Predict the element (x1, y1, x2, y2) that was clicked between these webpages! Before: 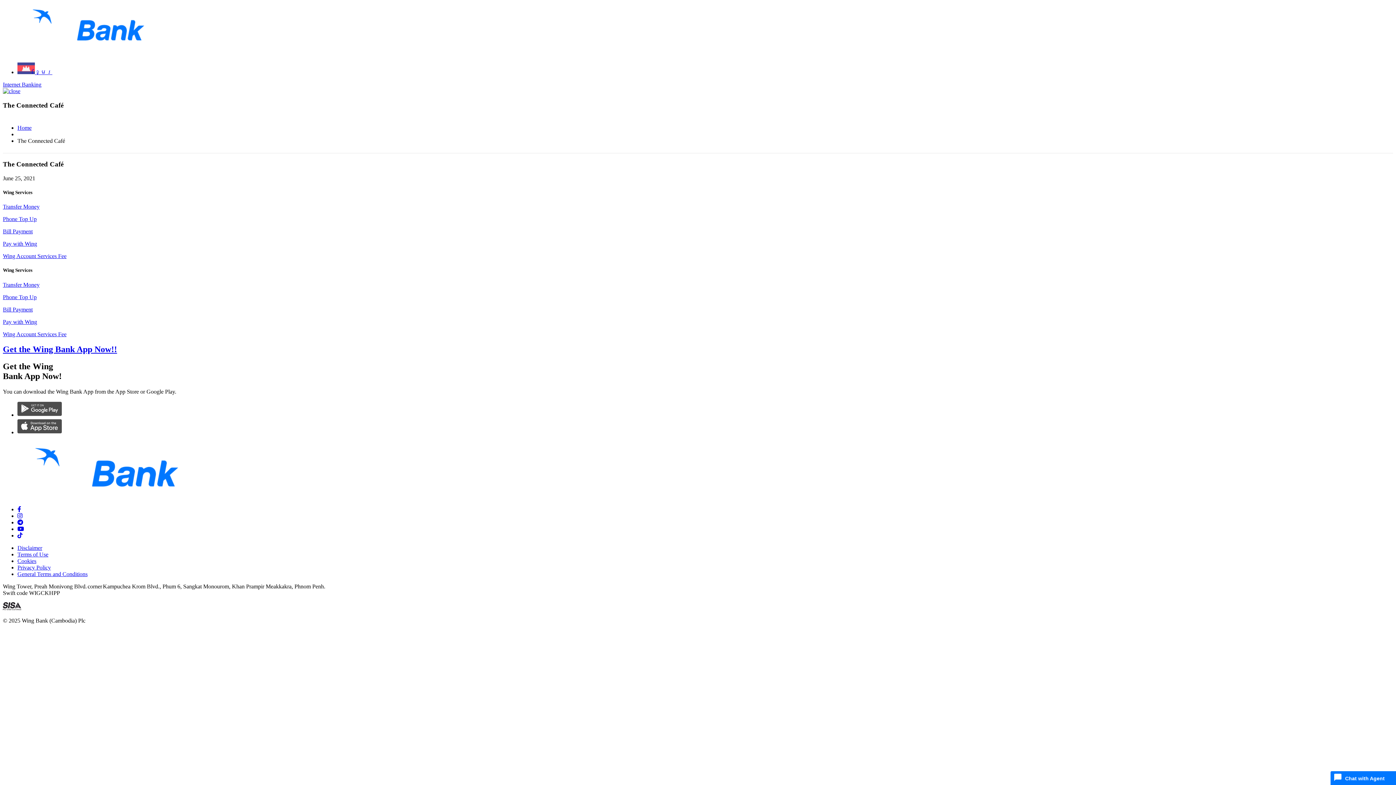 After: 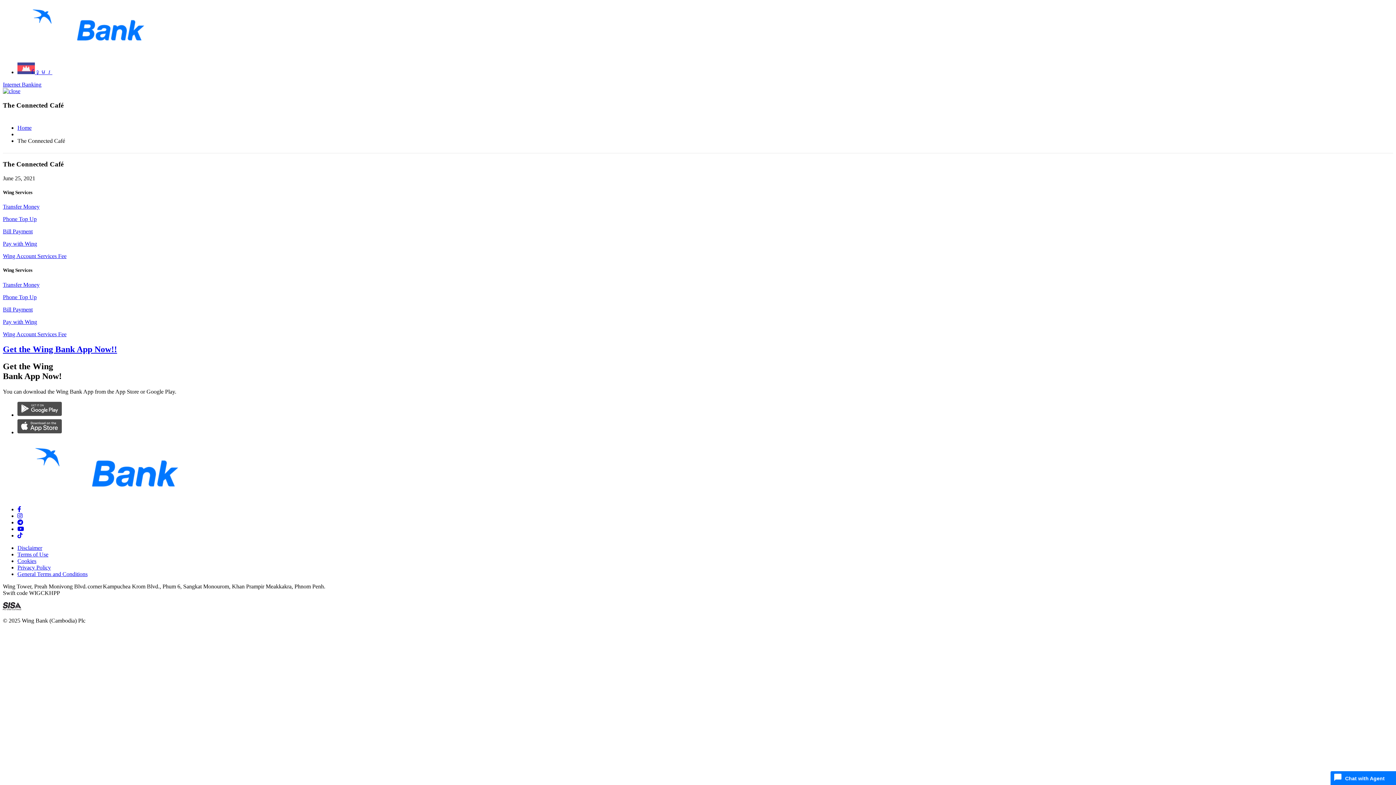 Action: bbox: (2, 88, 20, 94)